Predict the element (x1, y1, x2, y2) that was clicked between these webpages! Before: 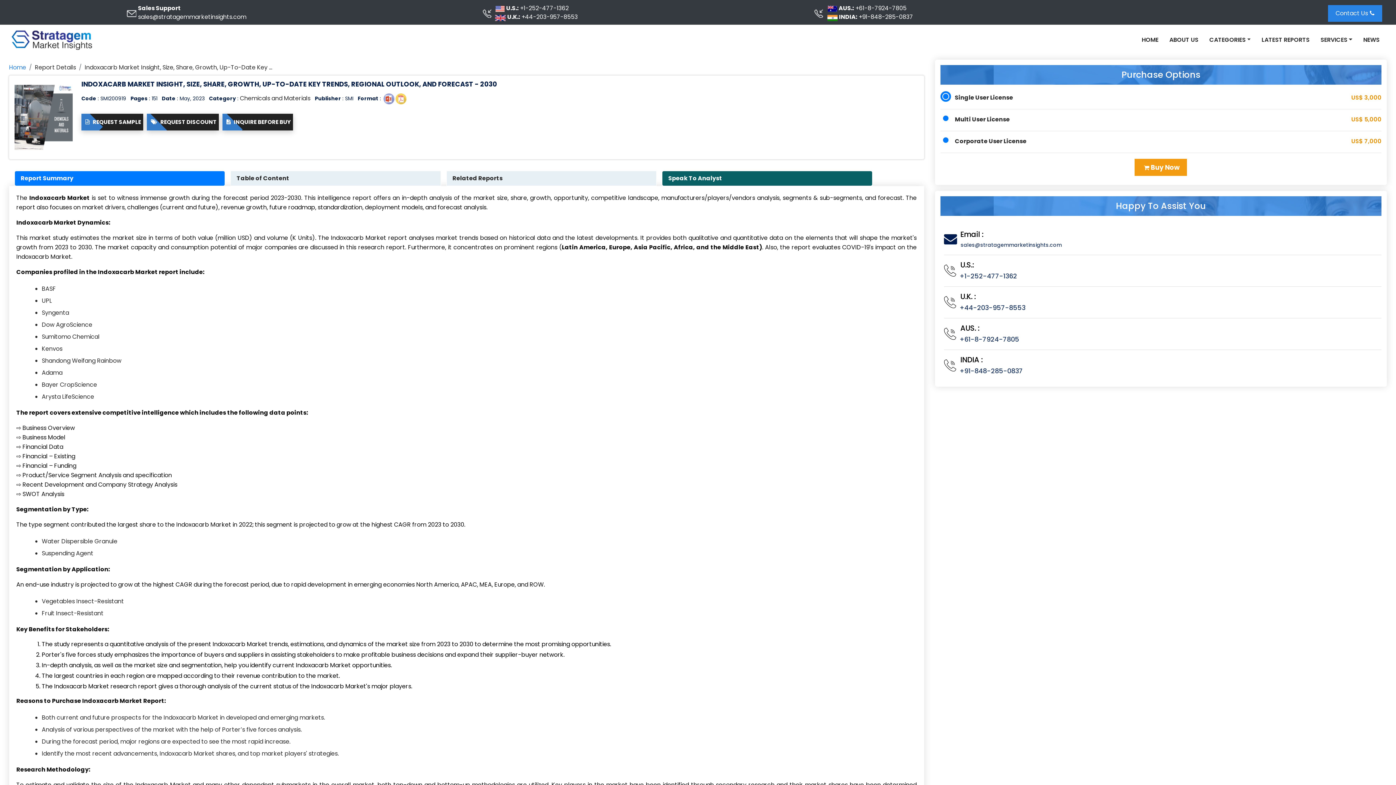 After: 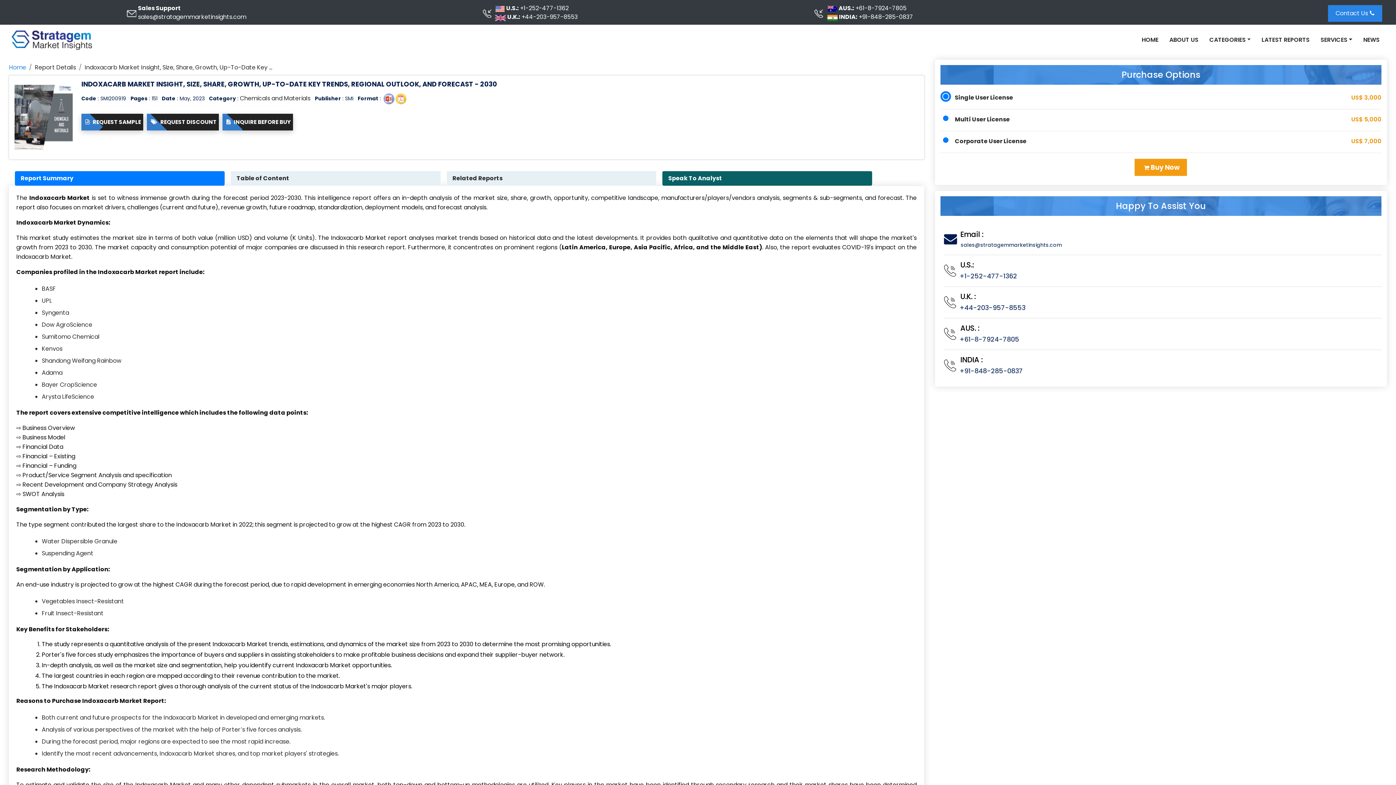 Action: bbox: (138, 12, 246, 21) label: sales@stratagemmarketinsights.com